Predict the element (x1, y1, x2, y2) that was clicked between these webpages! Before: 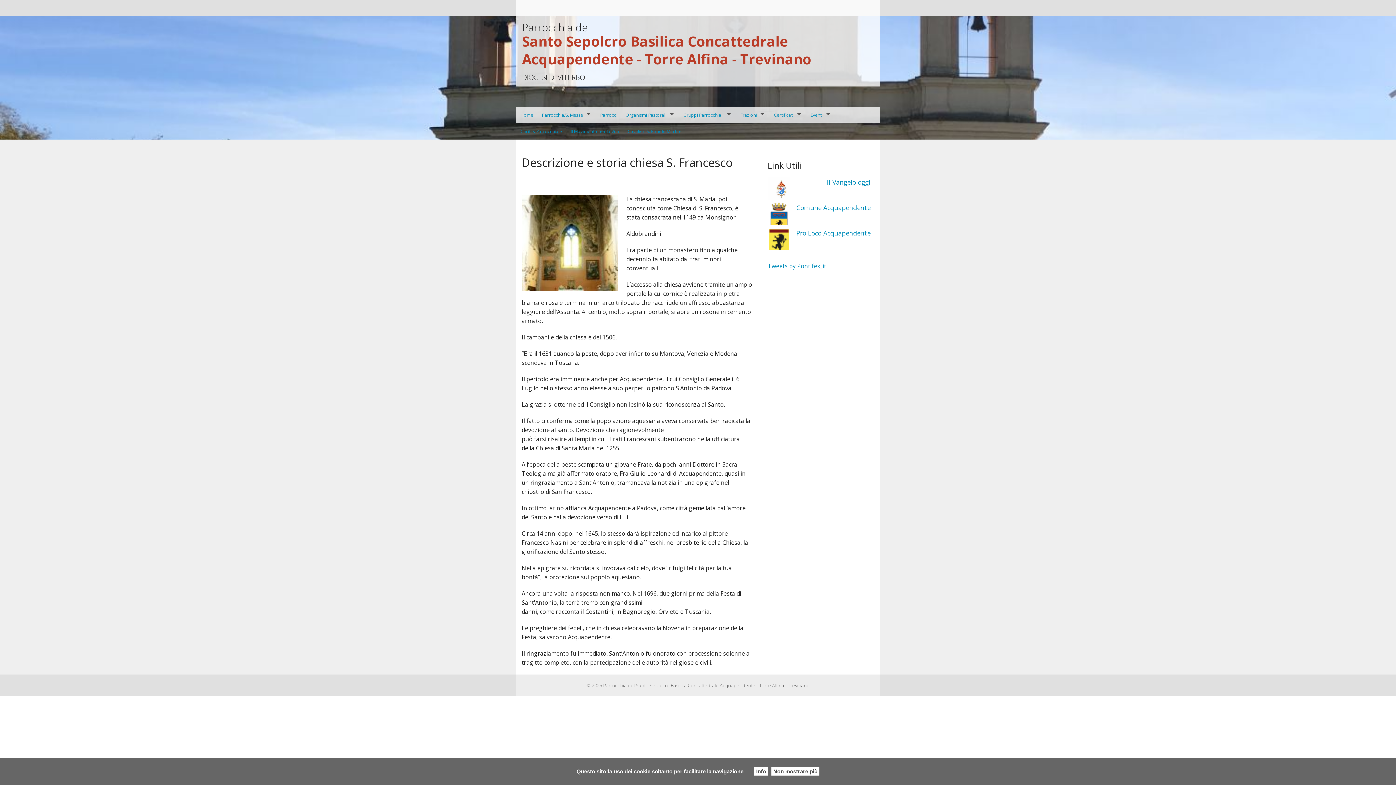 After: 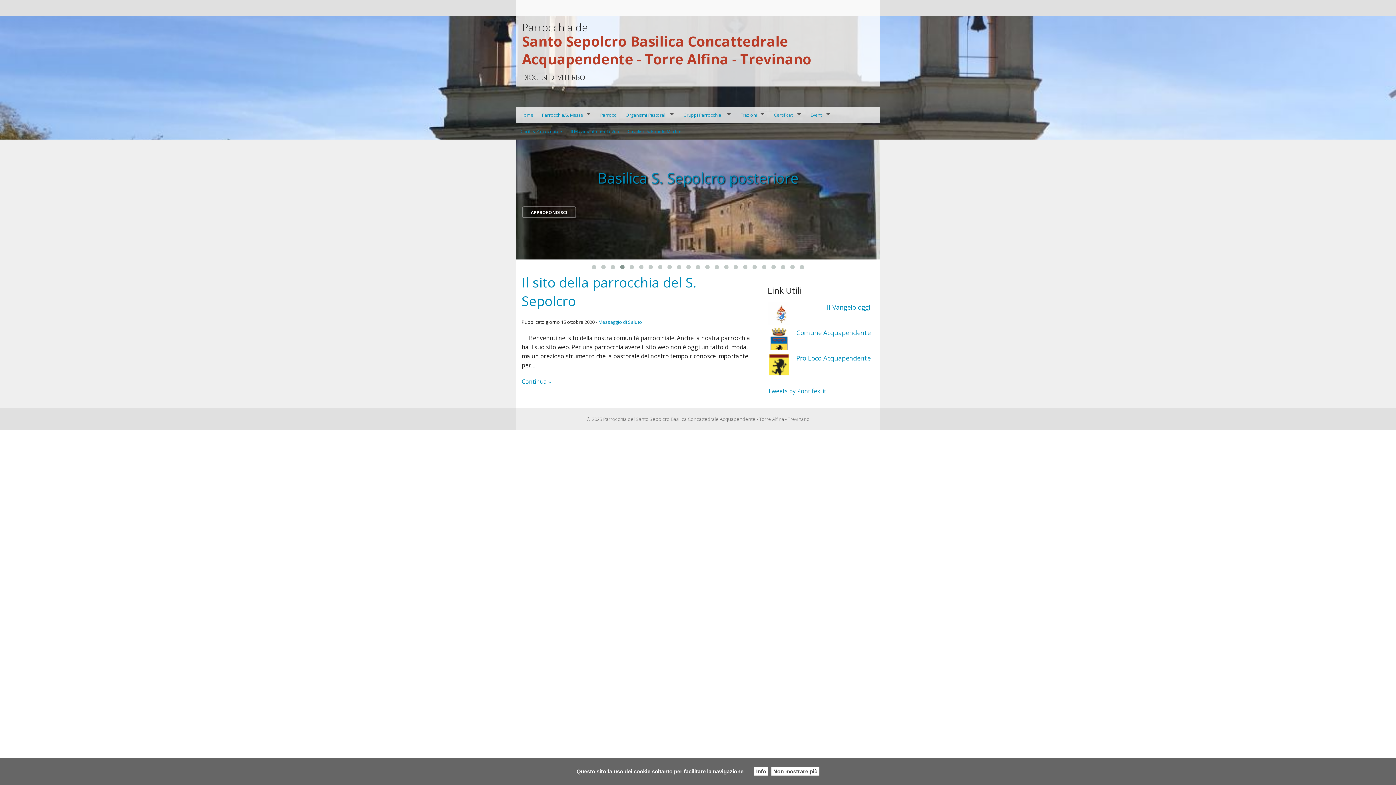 Action: bbox: (522, 32, 874, 68) label: Santo Sepolcro Basilica Concattedrale Acquapendente - Torre Alfina - Trevinano